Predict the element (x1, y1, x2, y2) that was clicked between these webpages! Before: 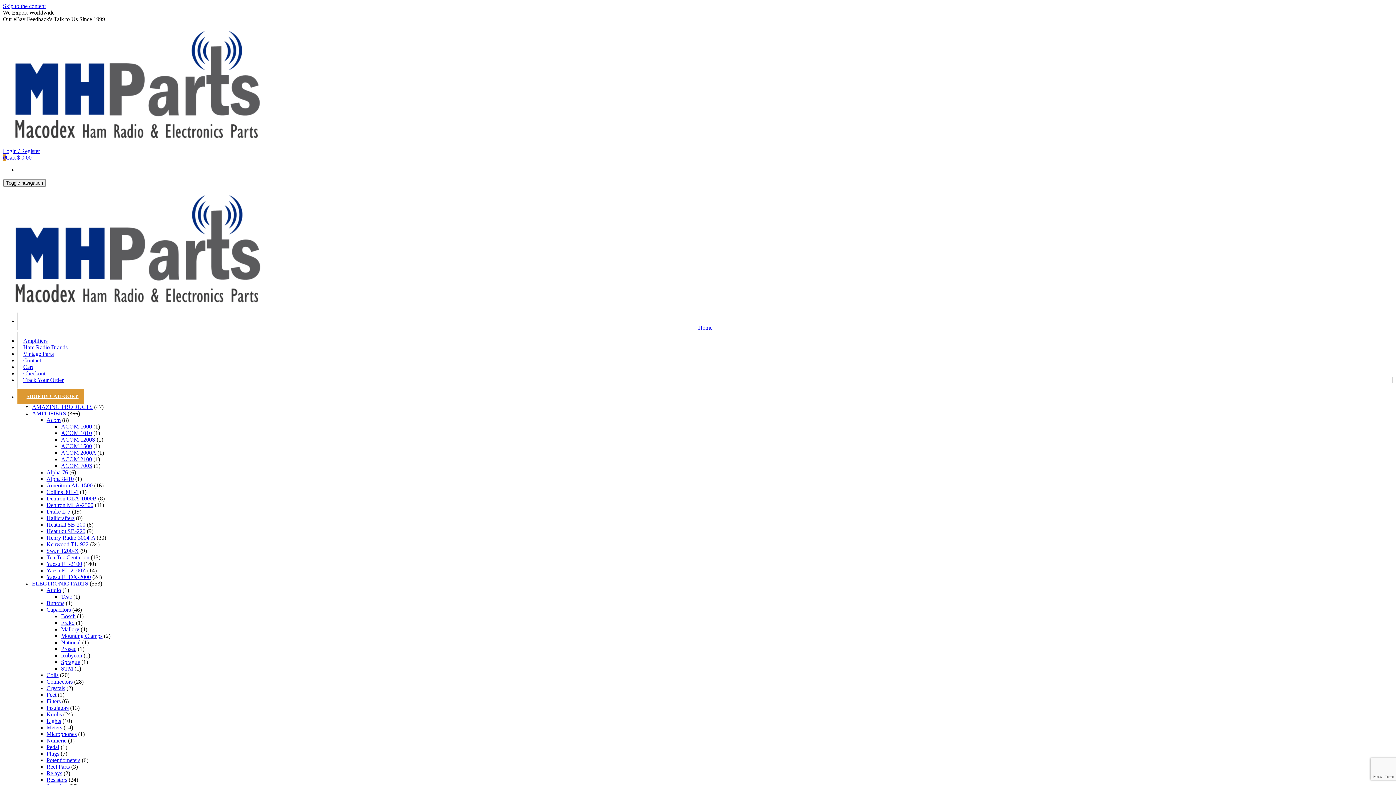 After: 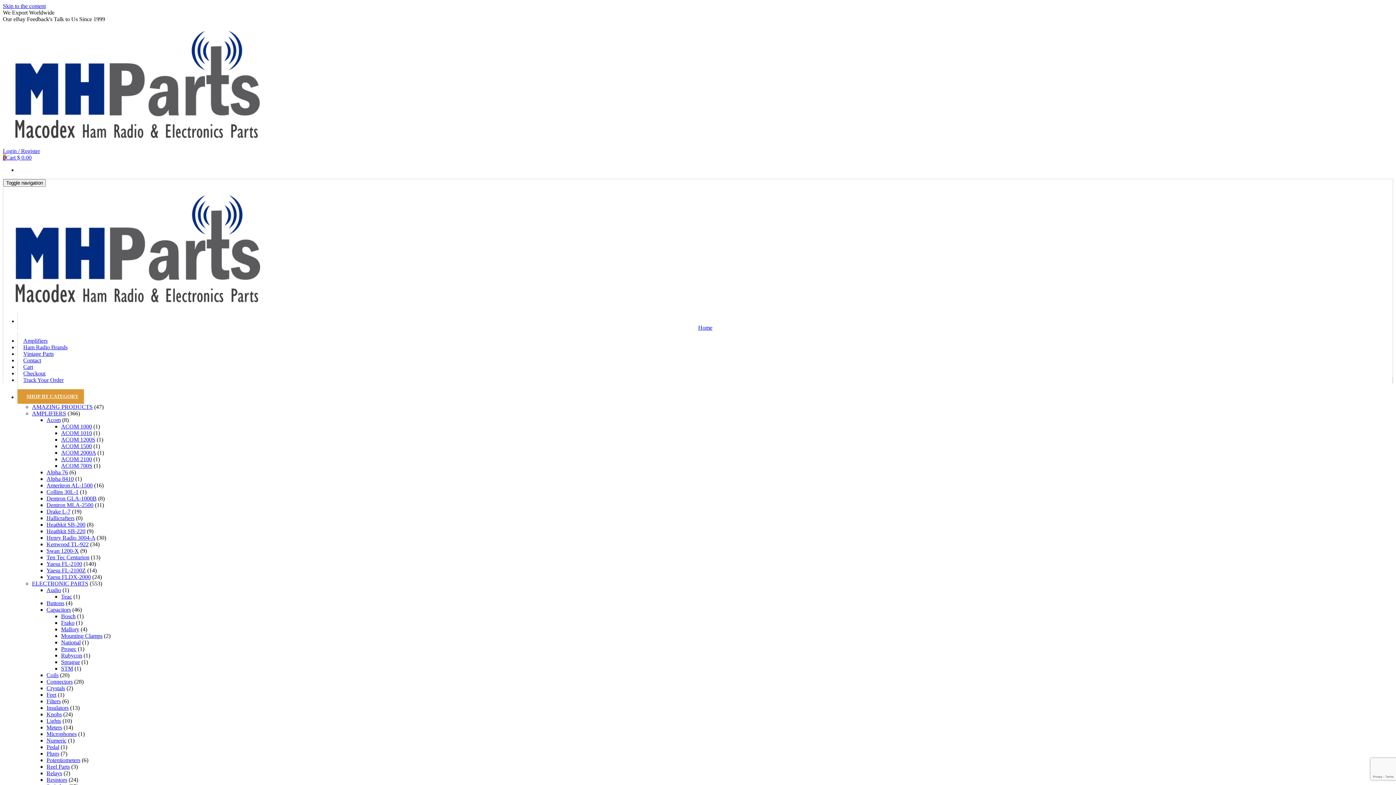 Action: bbox: (46, 528, 85, 534) label: Heathkit SB-220